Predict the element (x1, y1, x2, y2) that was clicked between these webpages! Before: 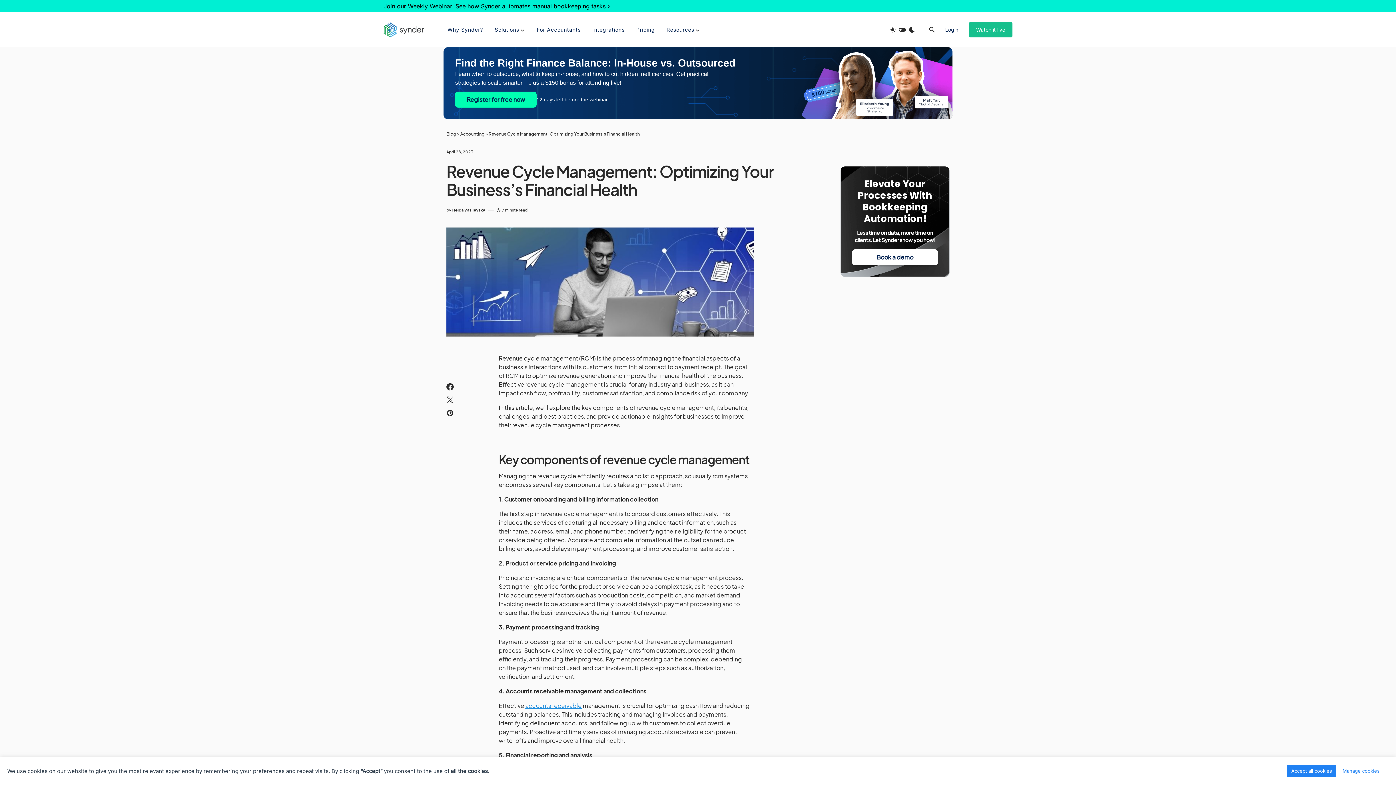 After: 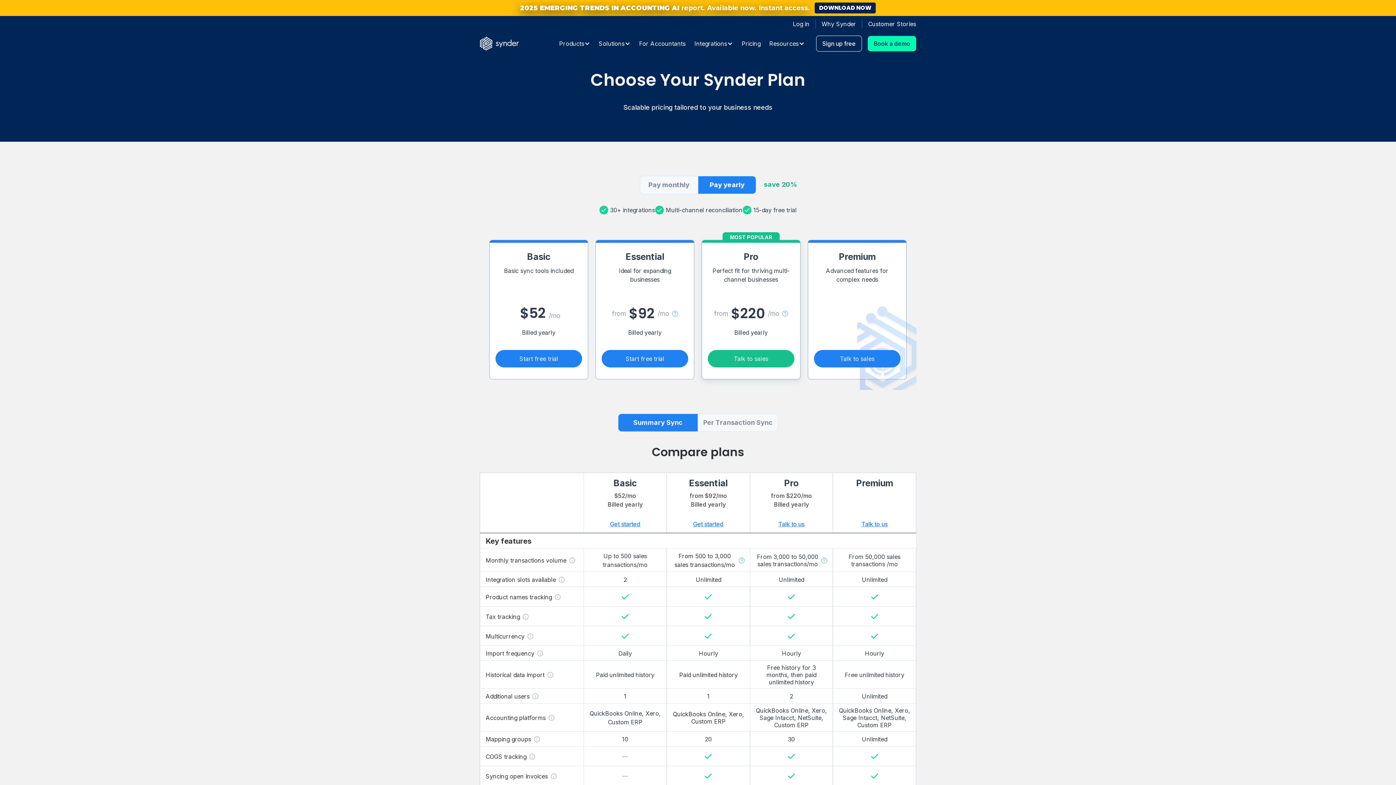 Action: bbox: (636, 12, 655, 47) label: Pricing